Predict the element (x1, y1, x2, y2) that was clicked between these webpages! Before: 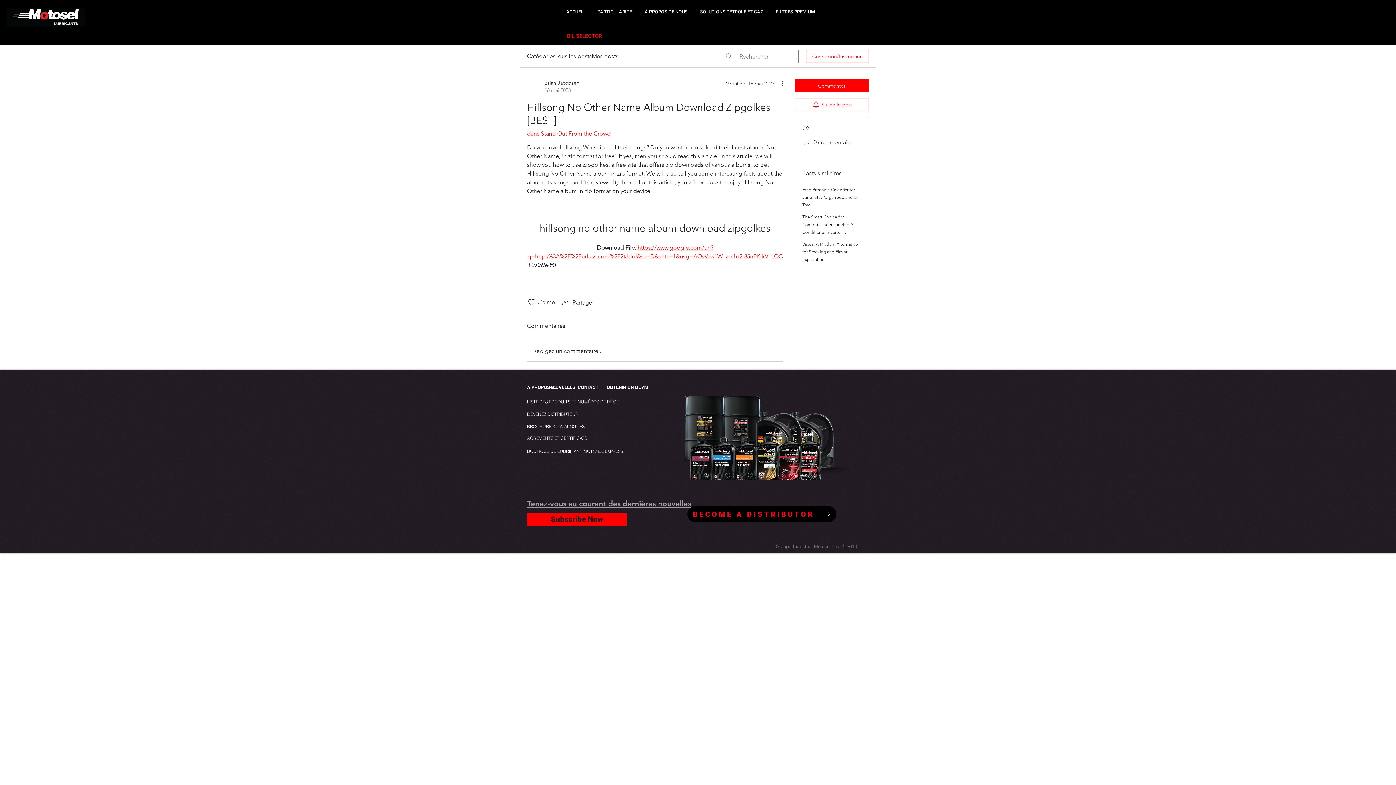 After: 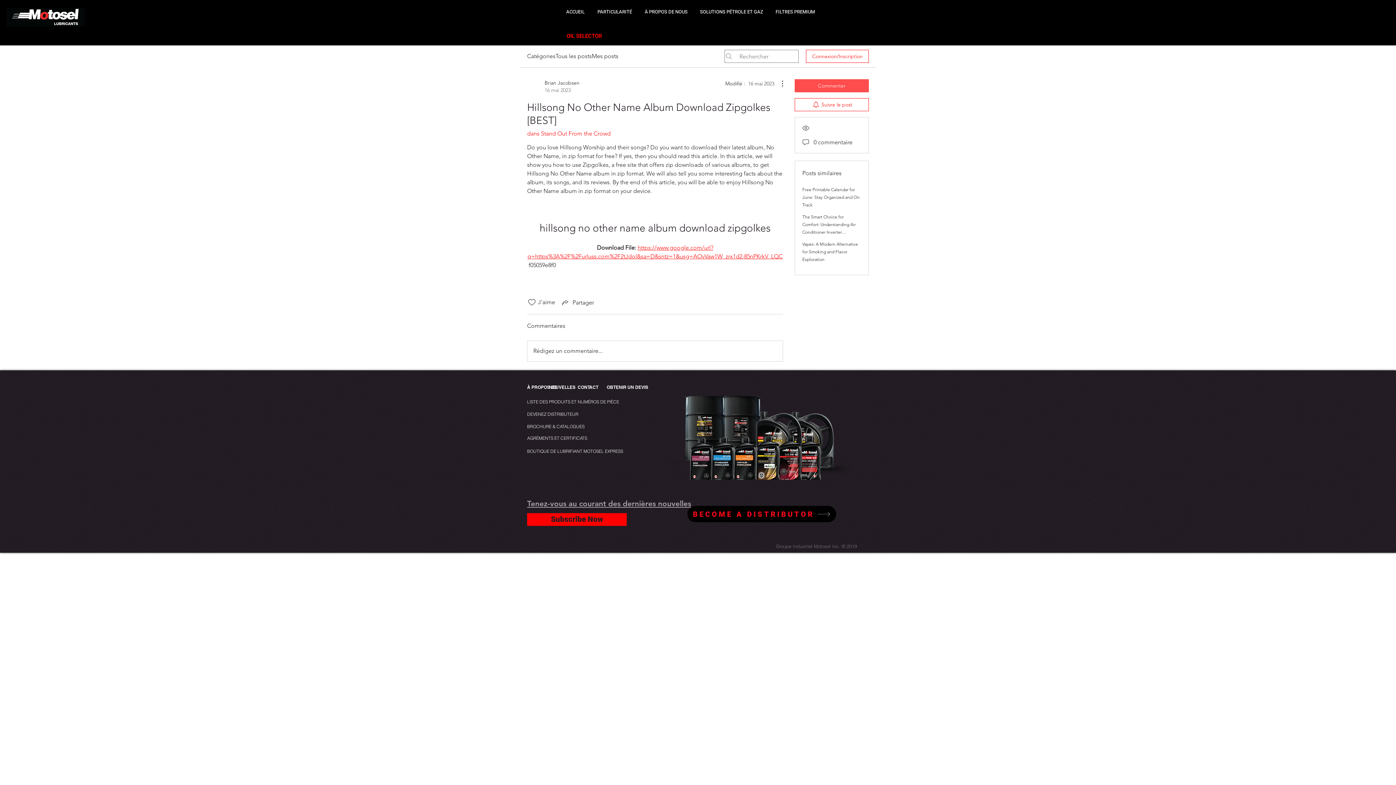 Action: bbox: (794, 79, 869, 92) label: Commenter